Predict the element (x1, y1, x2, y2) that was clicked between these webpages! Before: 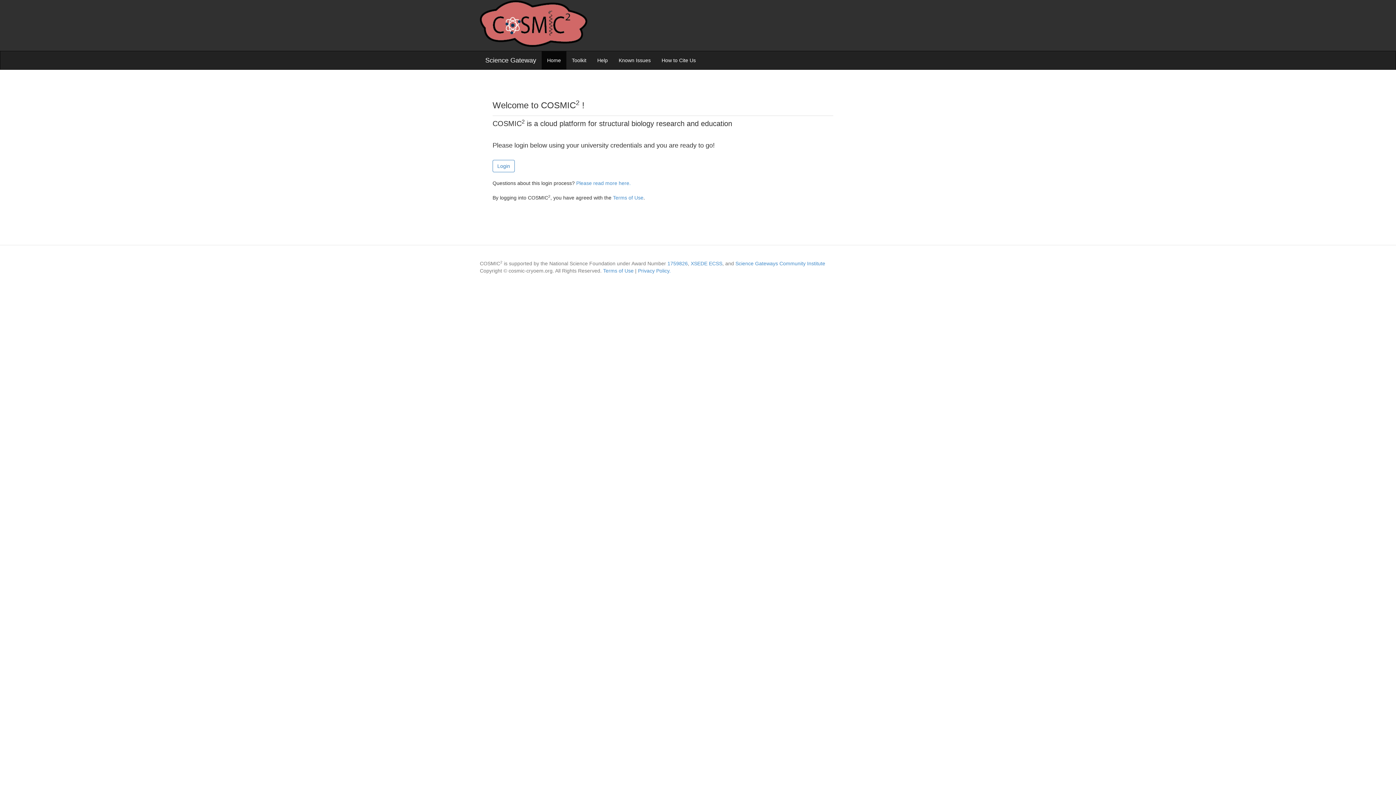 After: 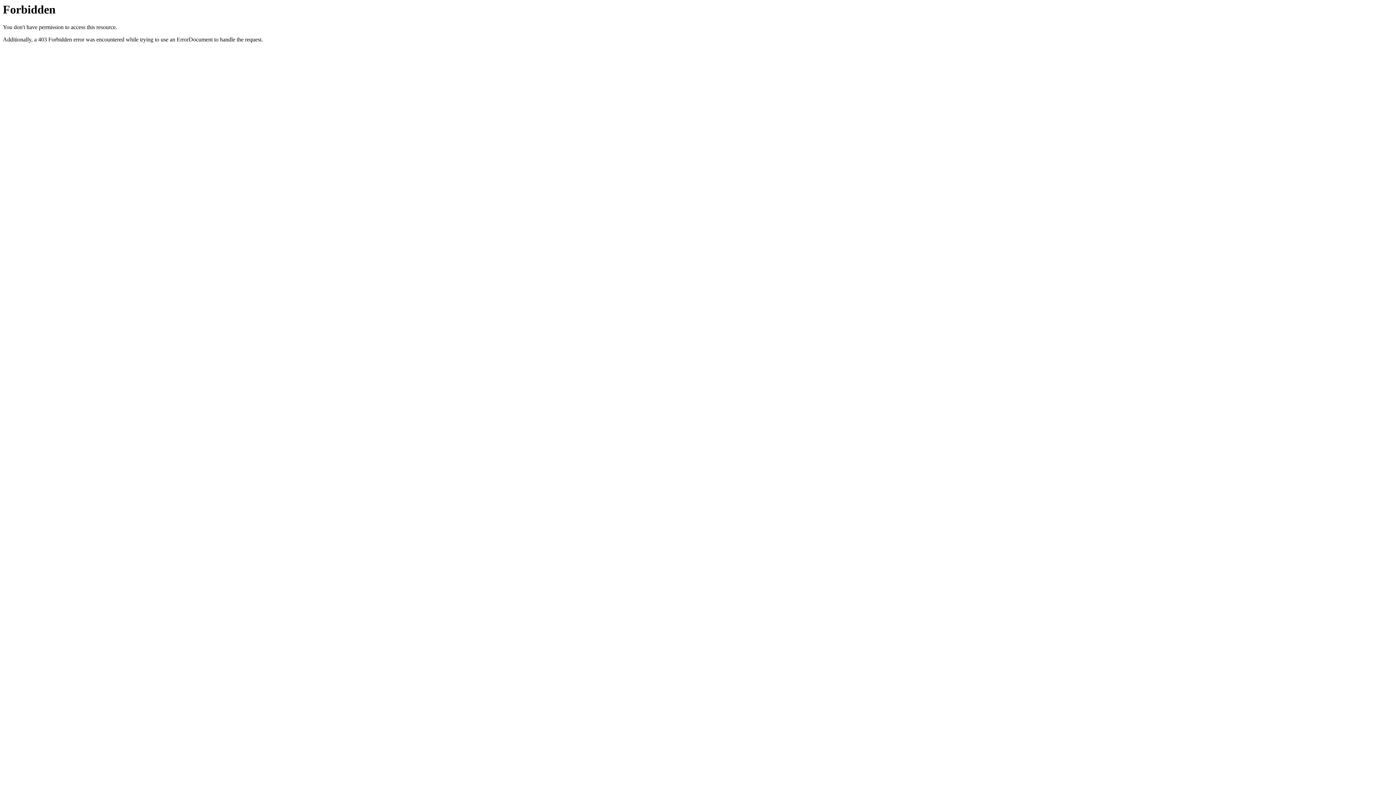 Action: label: XSEDE ECSS bbox: (690, 260, 722, 267)